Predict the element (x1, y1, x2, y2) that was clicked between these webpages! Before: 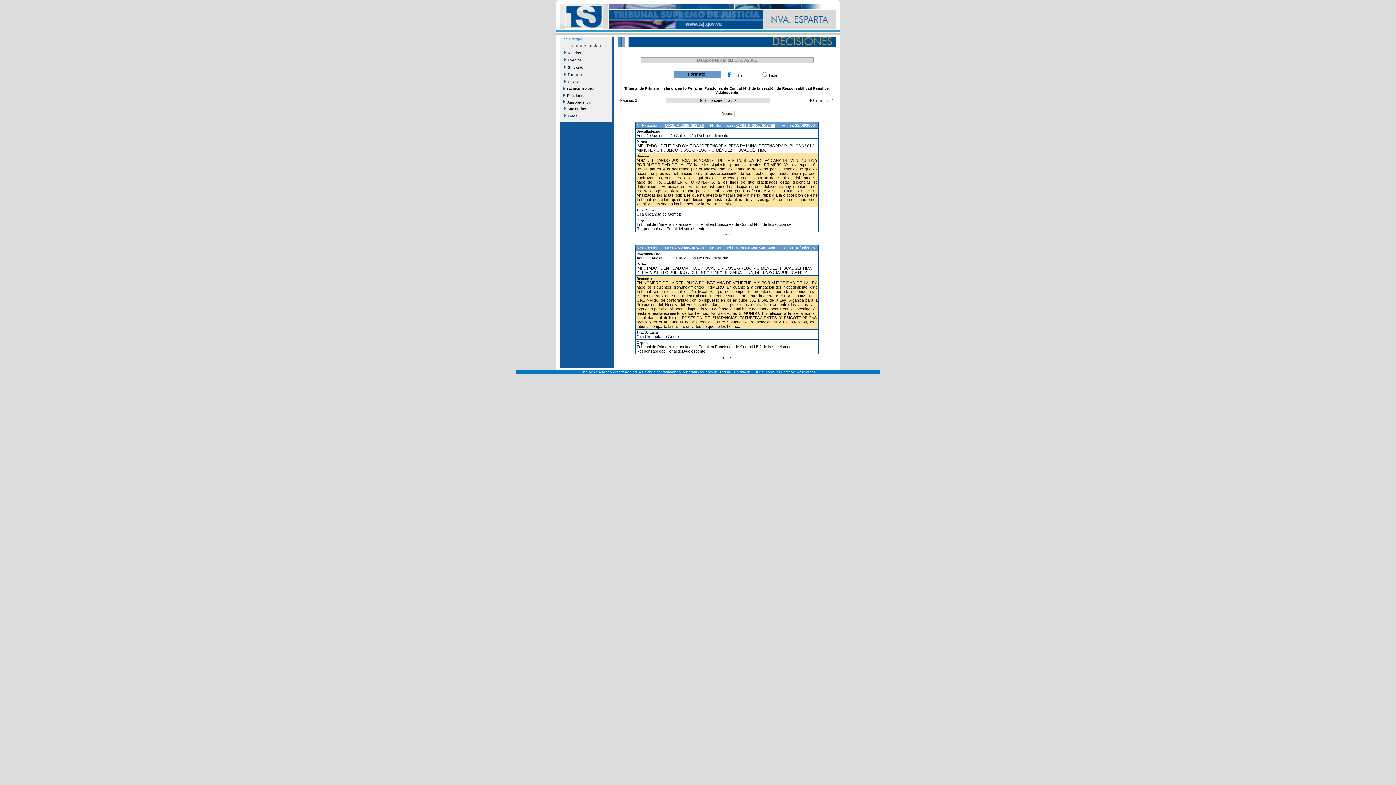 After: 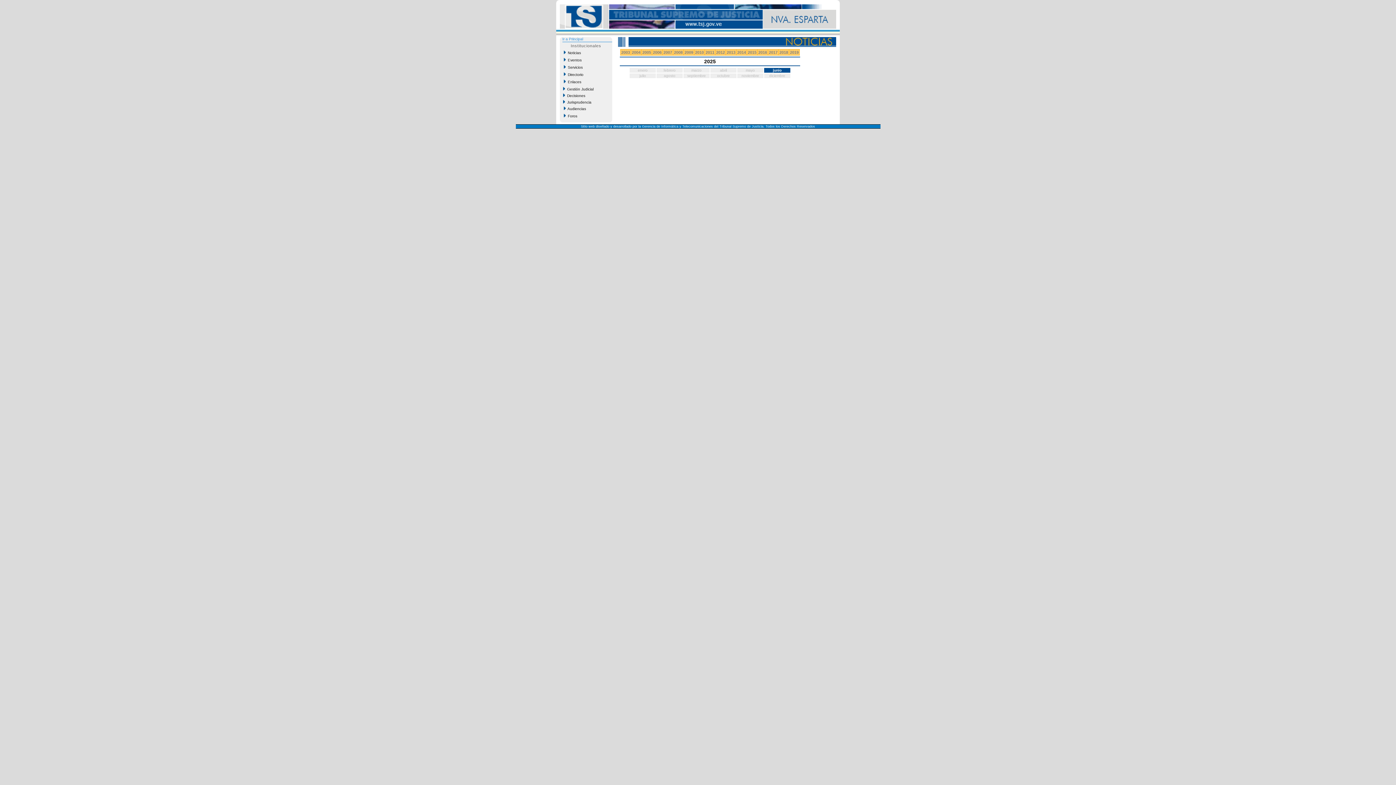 Action: bbox: (562, 49, 609, 56) label:   Noticias